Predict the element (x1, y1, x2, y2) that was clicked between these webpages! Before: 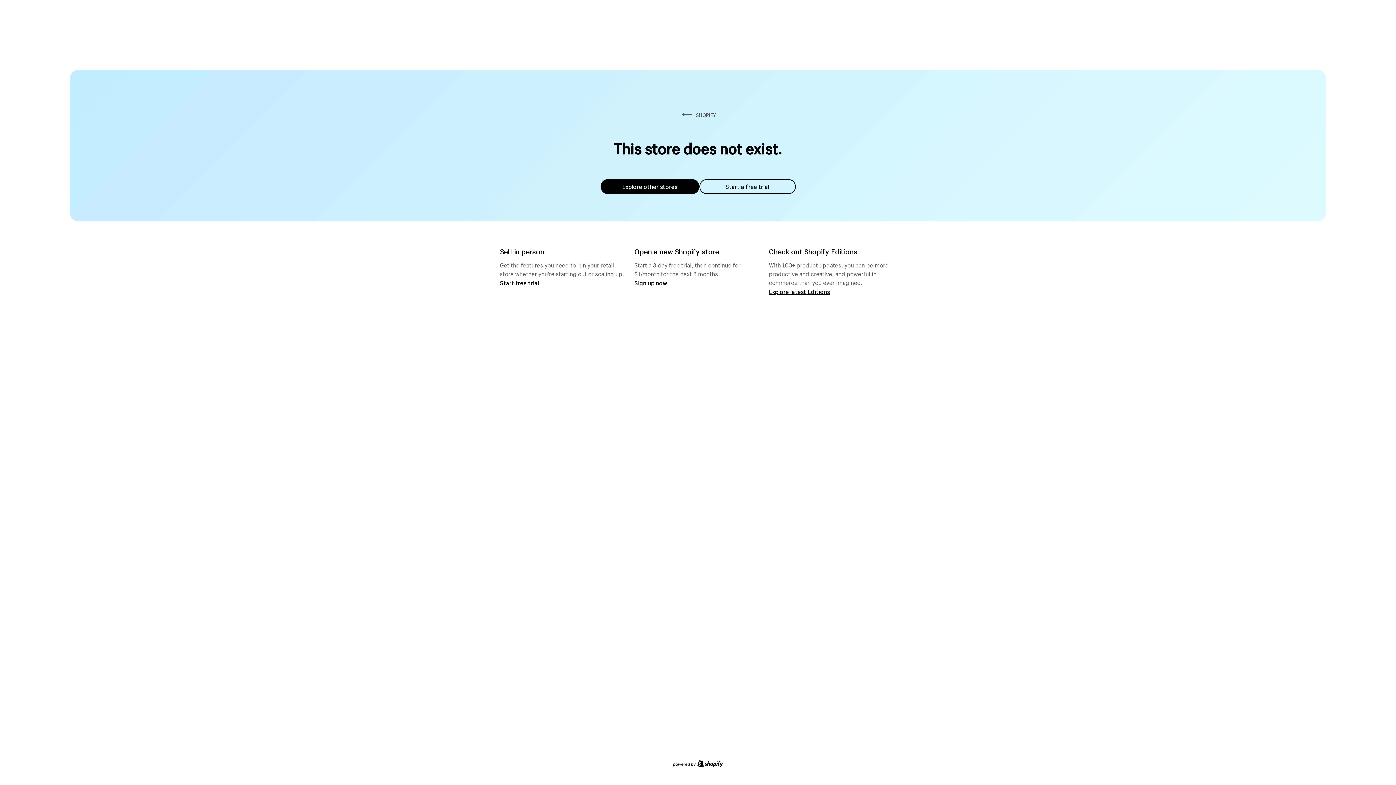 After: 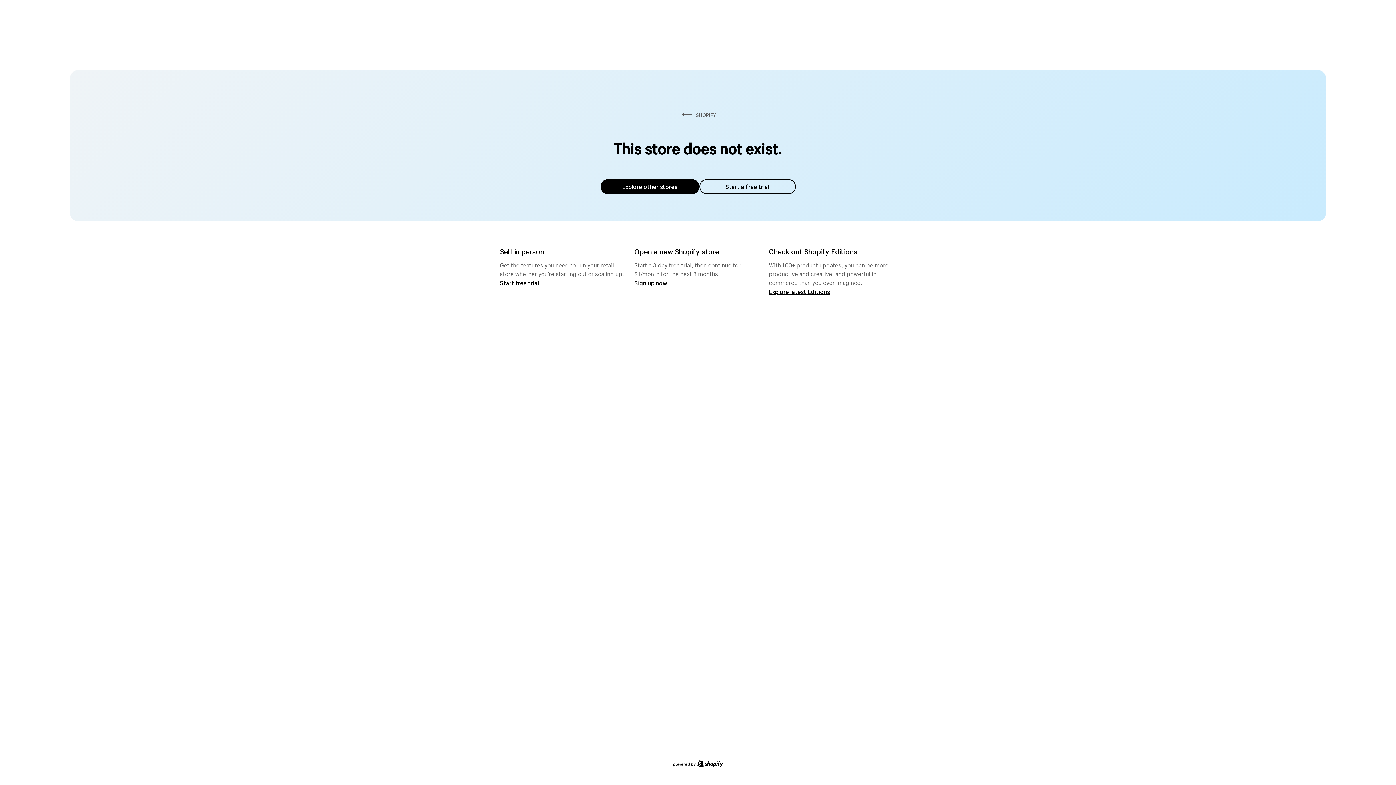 Action: bbox: (600, 179, 699, 194) label: Explore other stores